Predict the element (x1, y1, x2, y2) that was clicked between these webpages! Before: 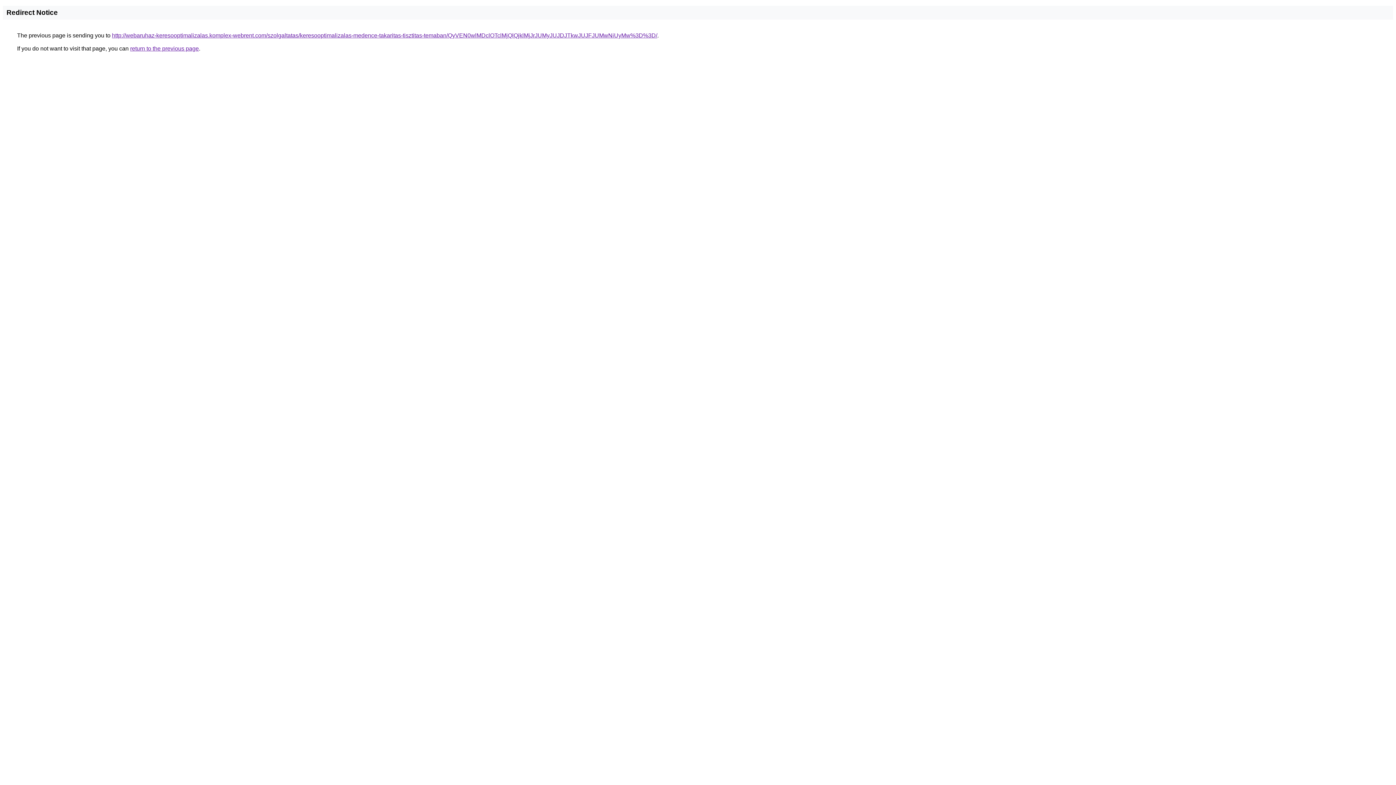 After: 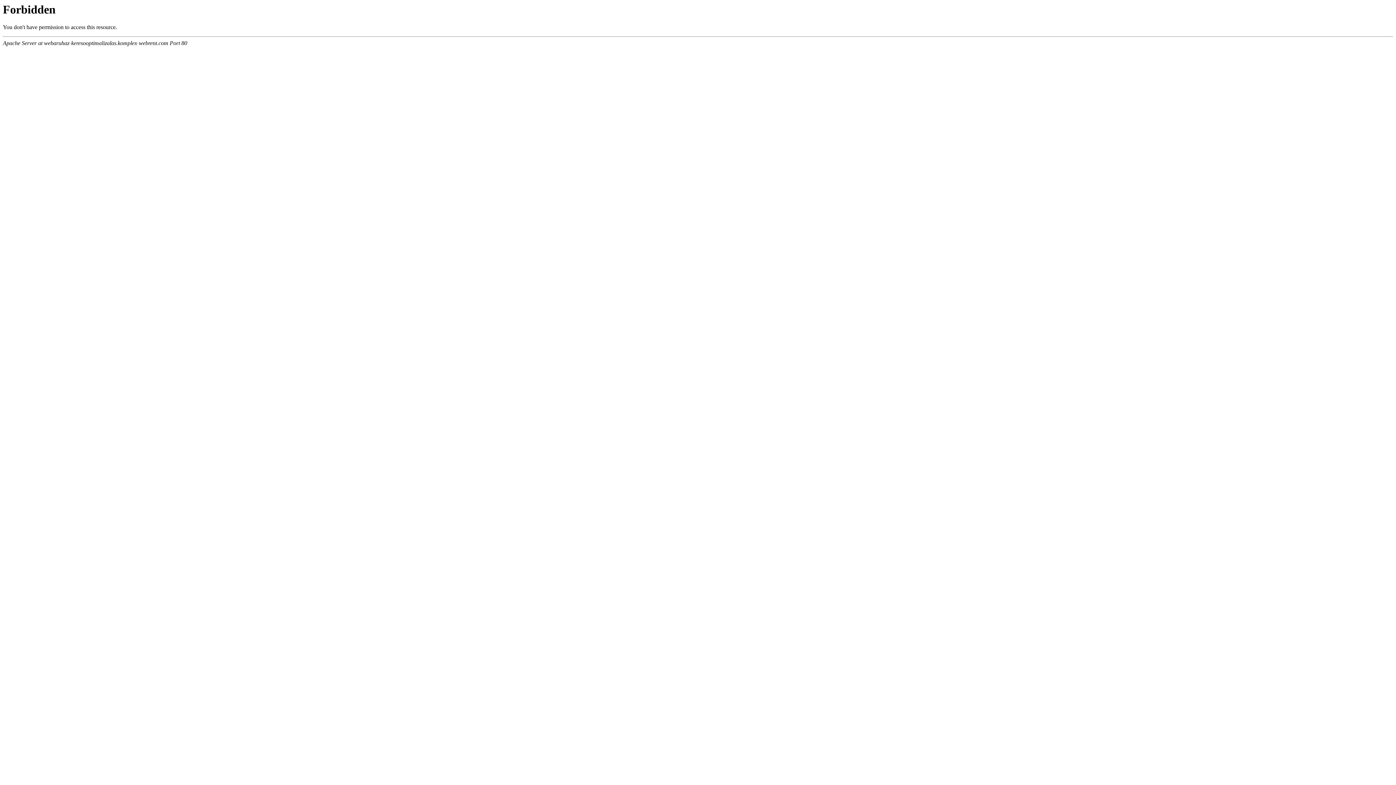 Action: bbox: (112, 32, 657, 38) label: http://webaruhaz-keresooptimalizalas.komplex-webrent.com/szolgaltatas/keresooptimalizalas-medence-takaritas-tisztitas-temaban/QyVEN0wlMDclOTclMjQlQjklMjJrJUMyJUJDJTkwJUJFJUMwNiUyMw%3D%3D/